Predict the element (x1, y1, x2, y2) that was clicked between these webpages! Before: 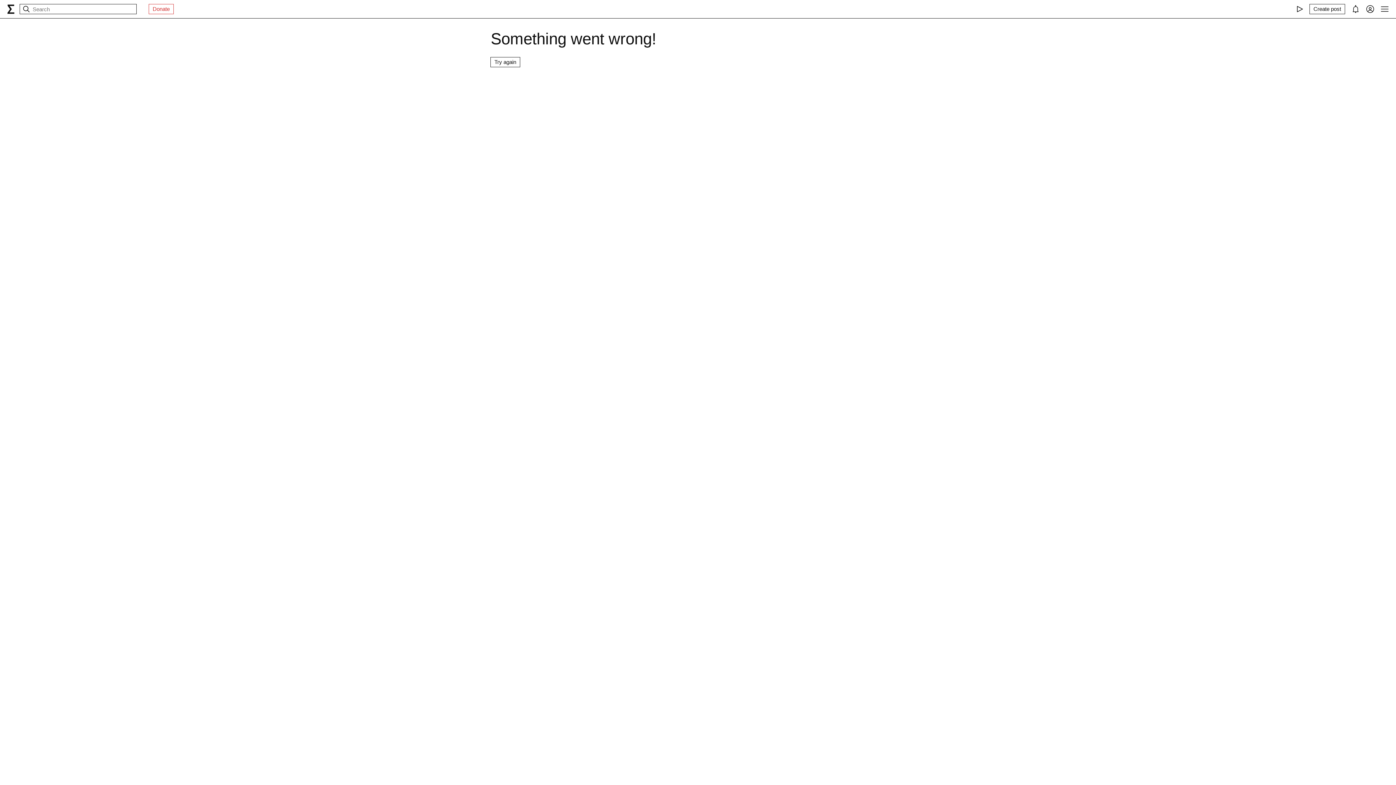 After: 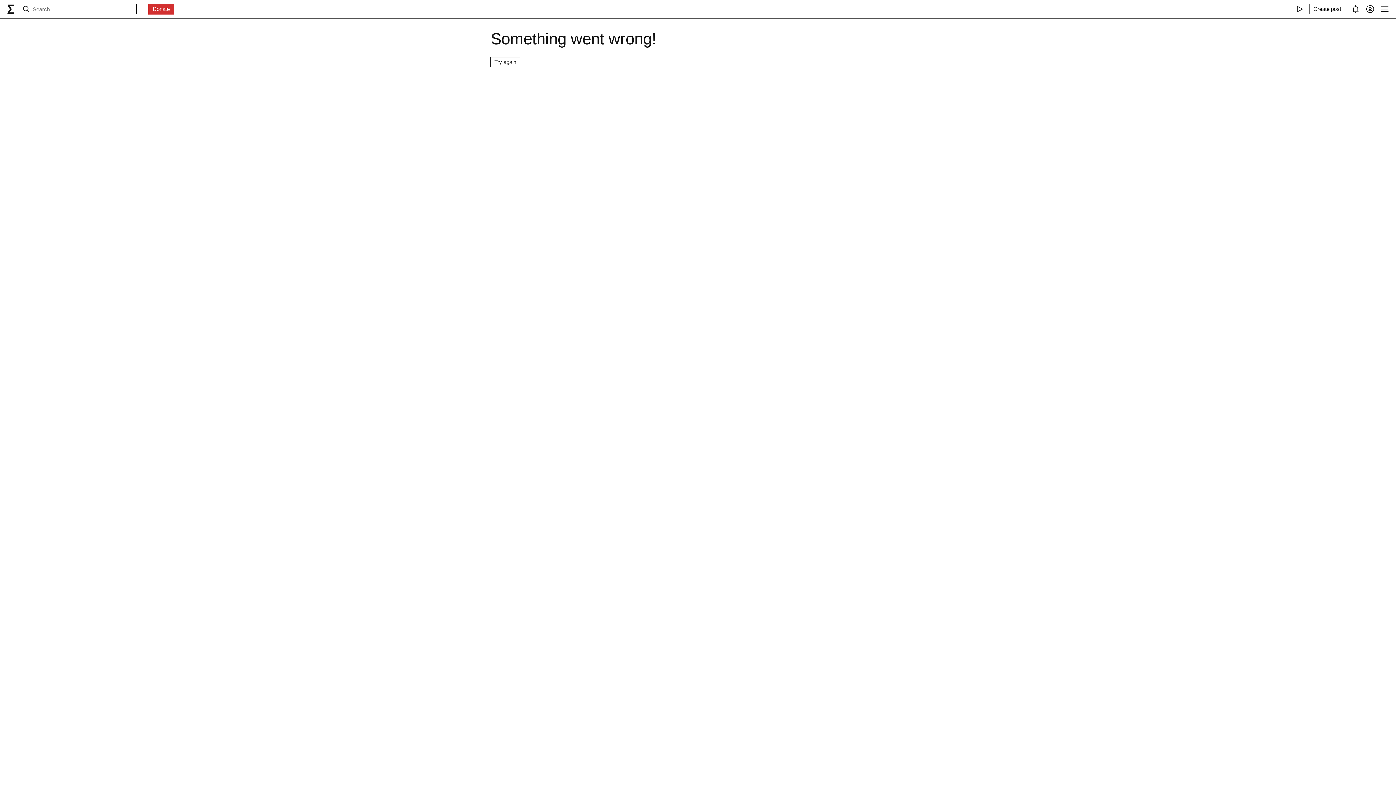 Action: label: Donate bbox: (149, 4, 173, 13)